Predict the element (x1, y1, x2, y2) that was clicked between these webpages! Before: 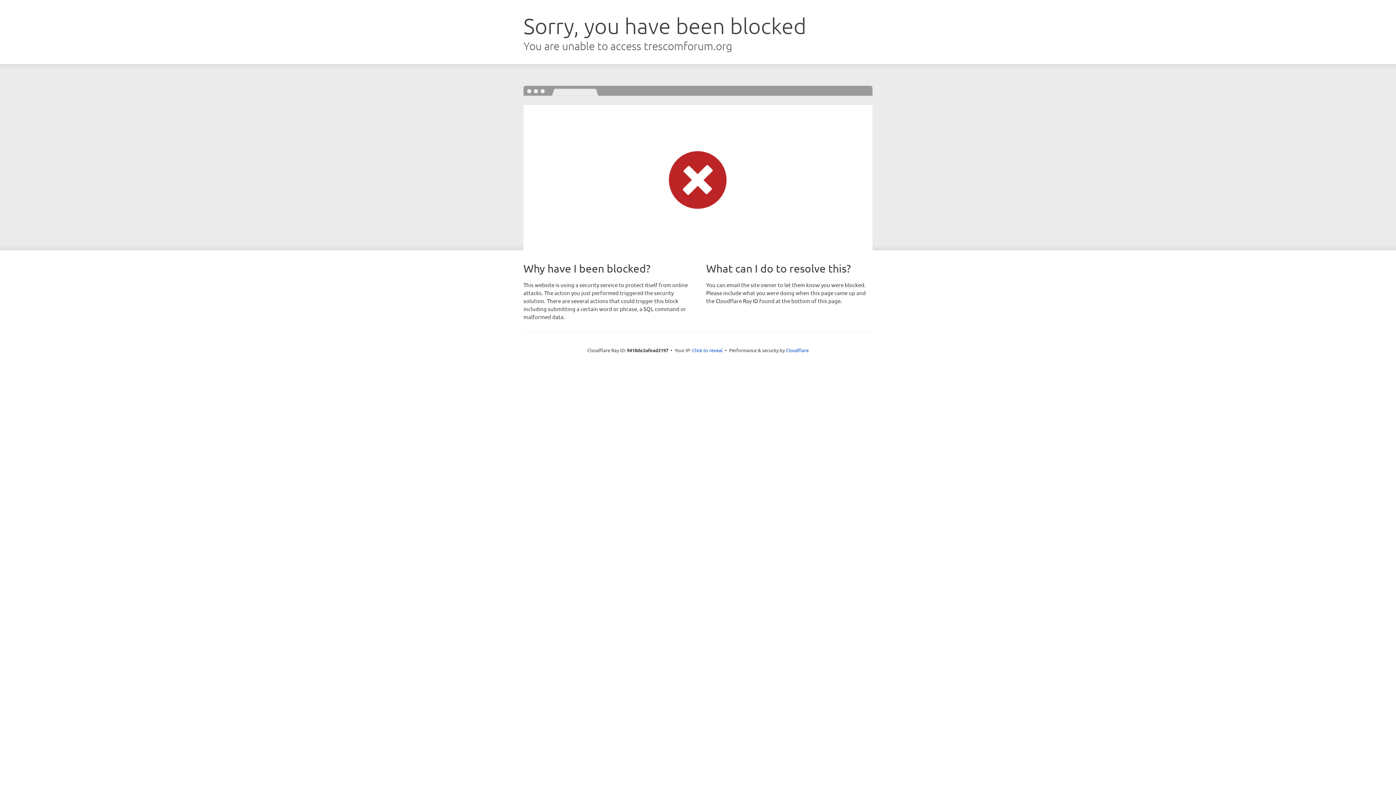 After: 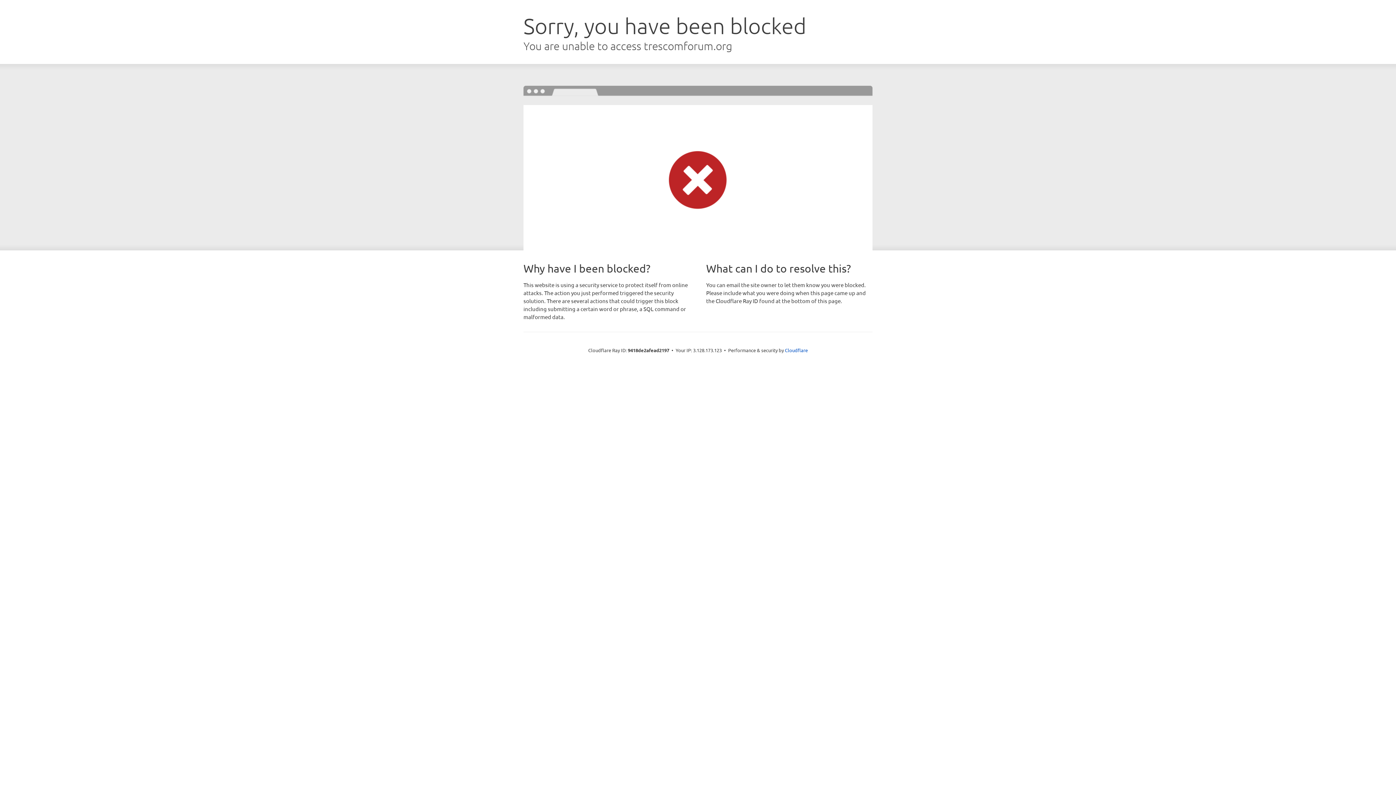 Action: bbox: (692, 346, 722, 353) label: Click to reveal